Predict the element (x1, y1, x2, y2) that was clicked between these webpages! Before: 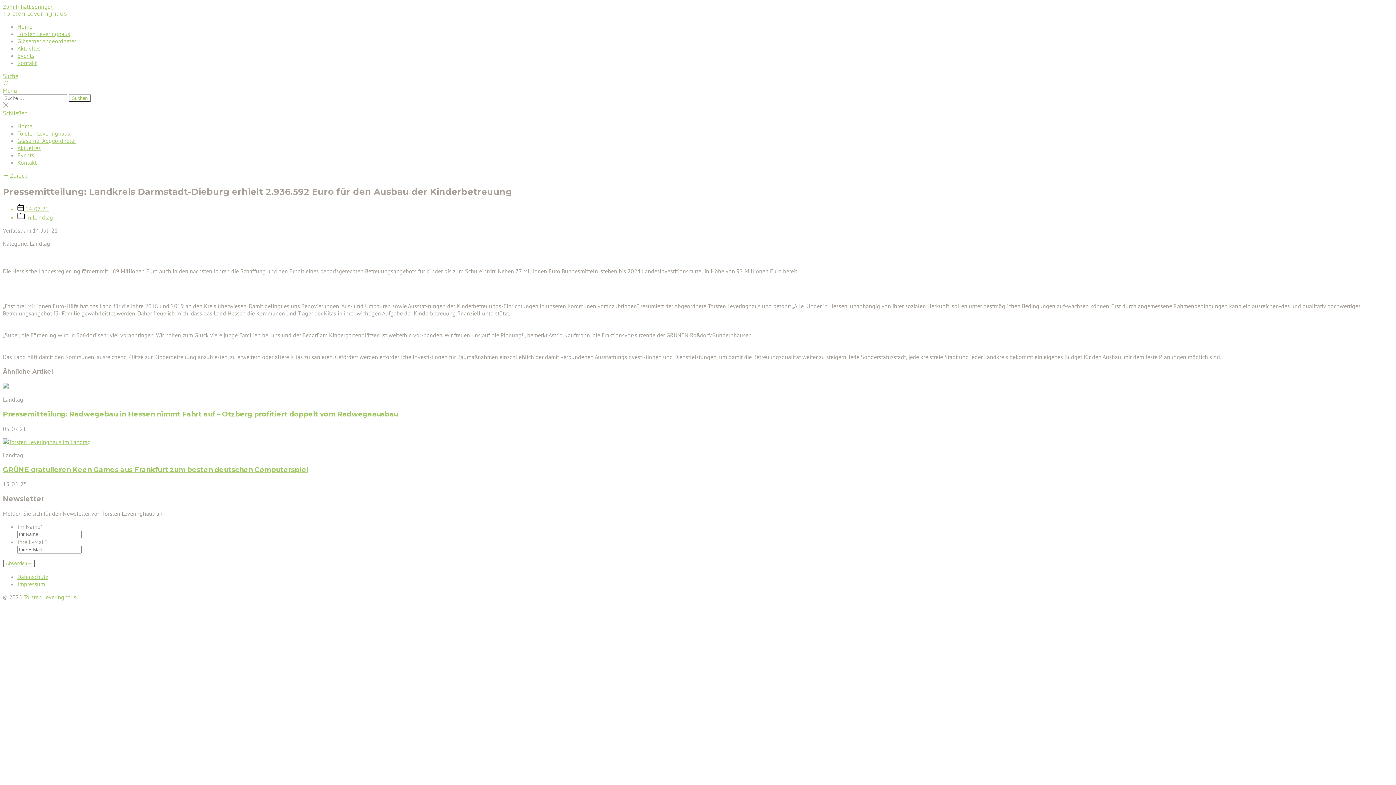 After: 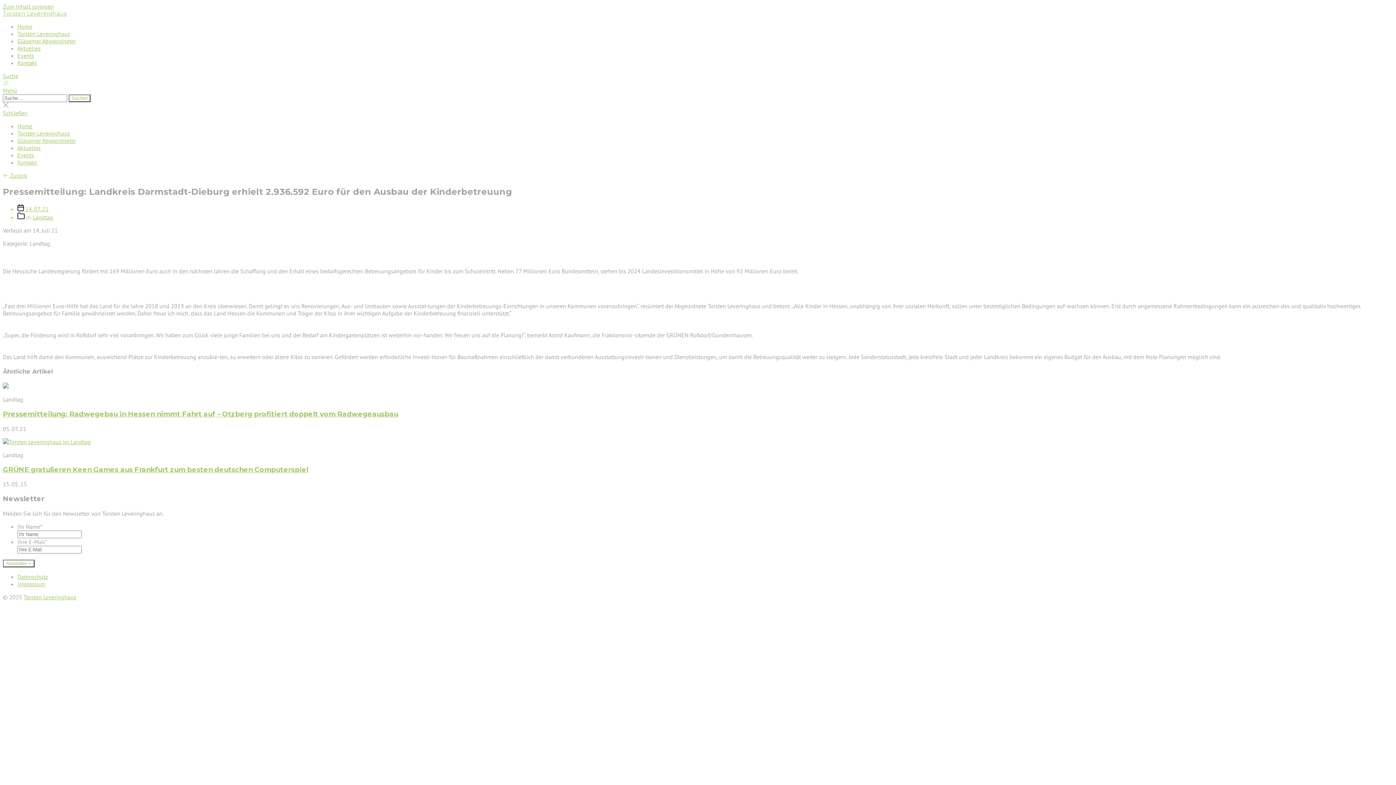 Action: bbox: (2, 2, 53, 10) label: Zum Inhalt springen